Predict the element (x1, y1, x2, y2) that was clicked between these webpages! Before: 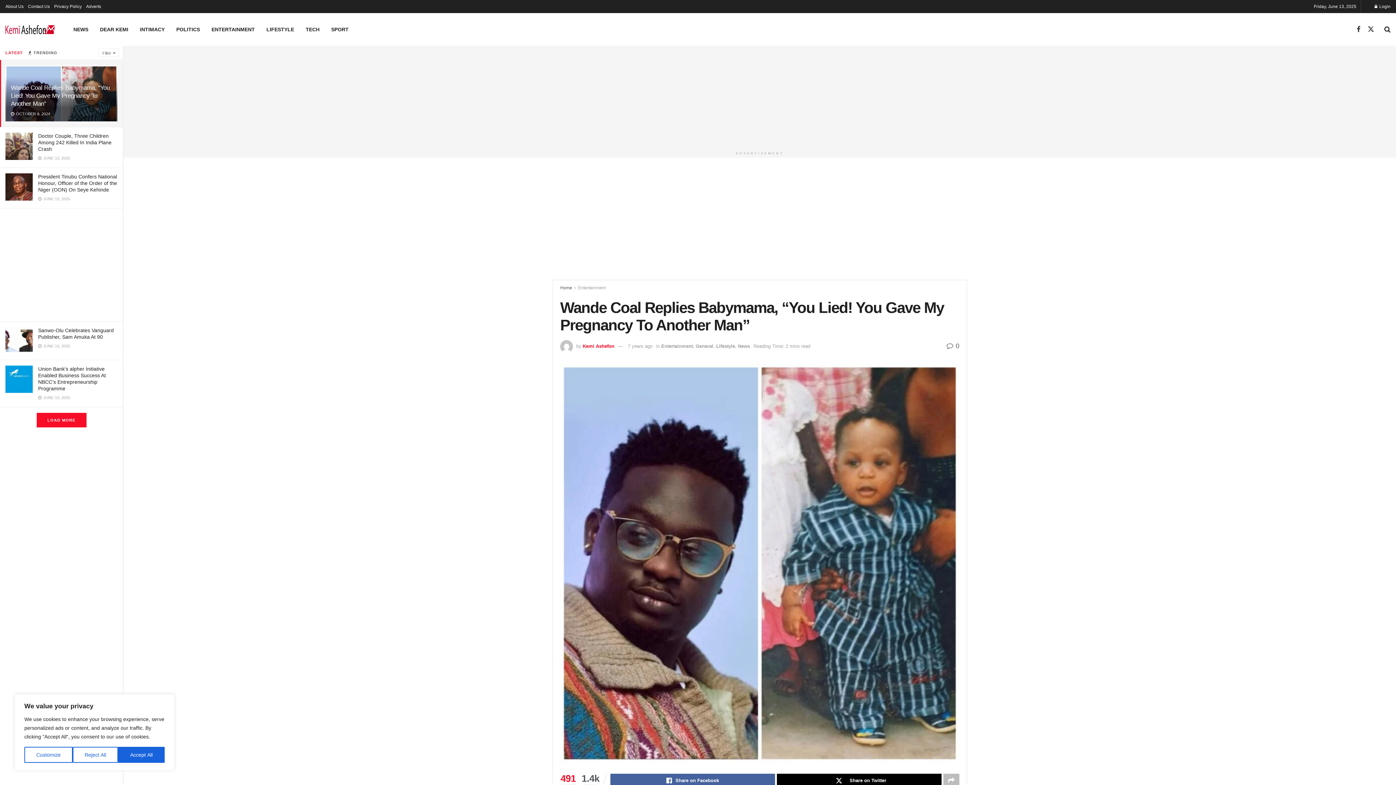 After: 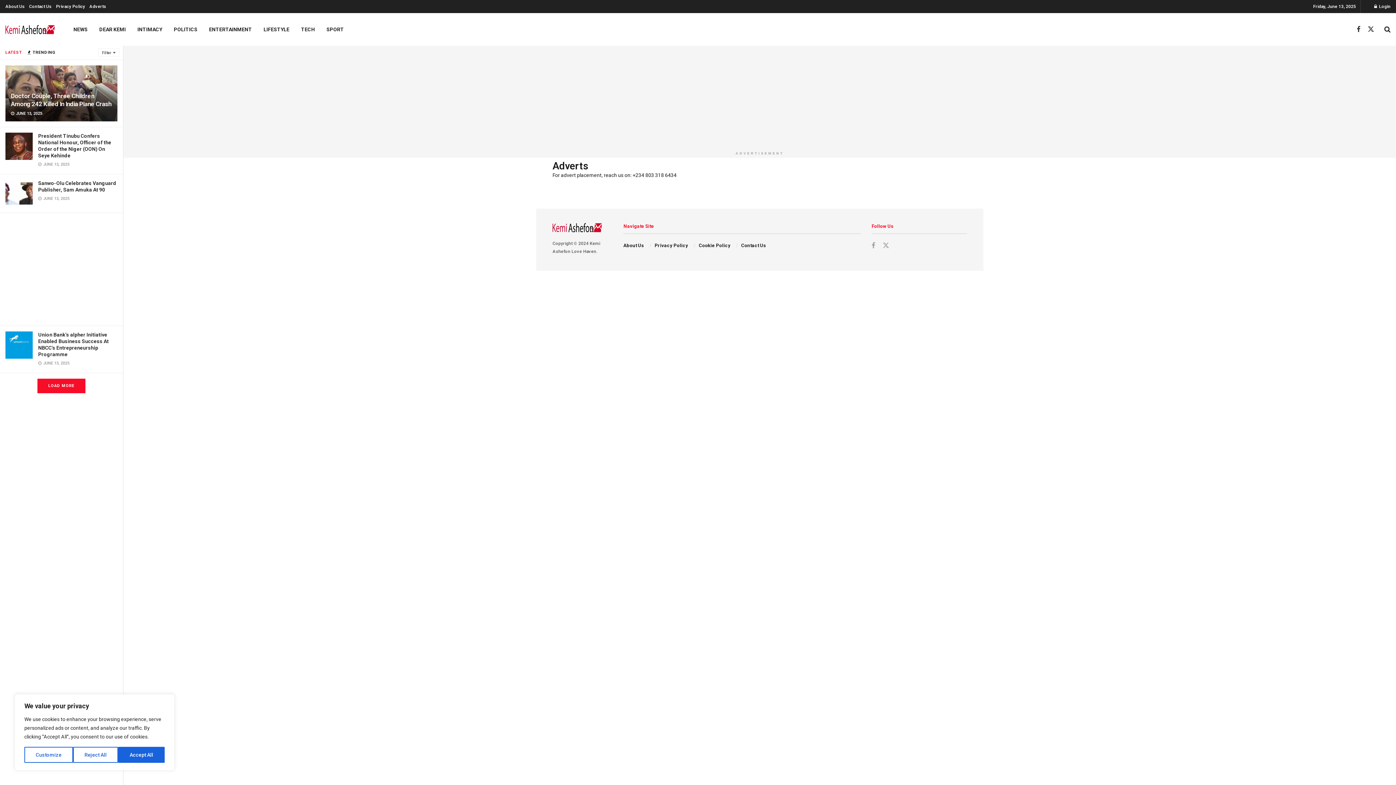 Action: bbox: (86, 0, 101, 13) label: Adverts